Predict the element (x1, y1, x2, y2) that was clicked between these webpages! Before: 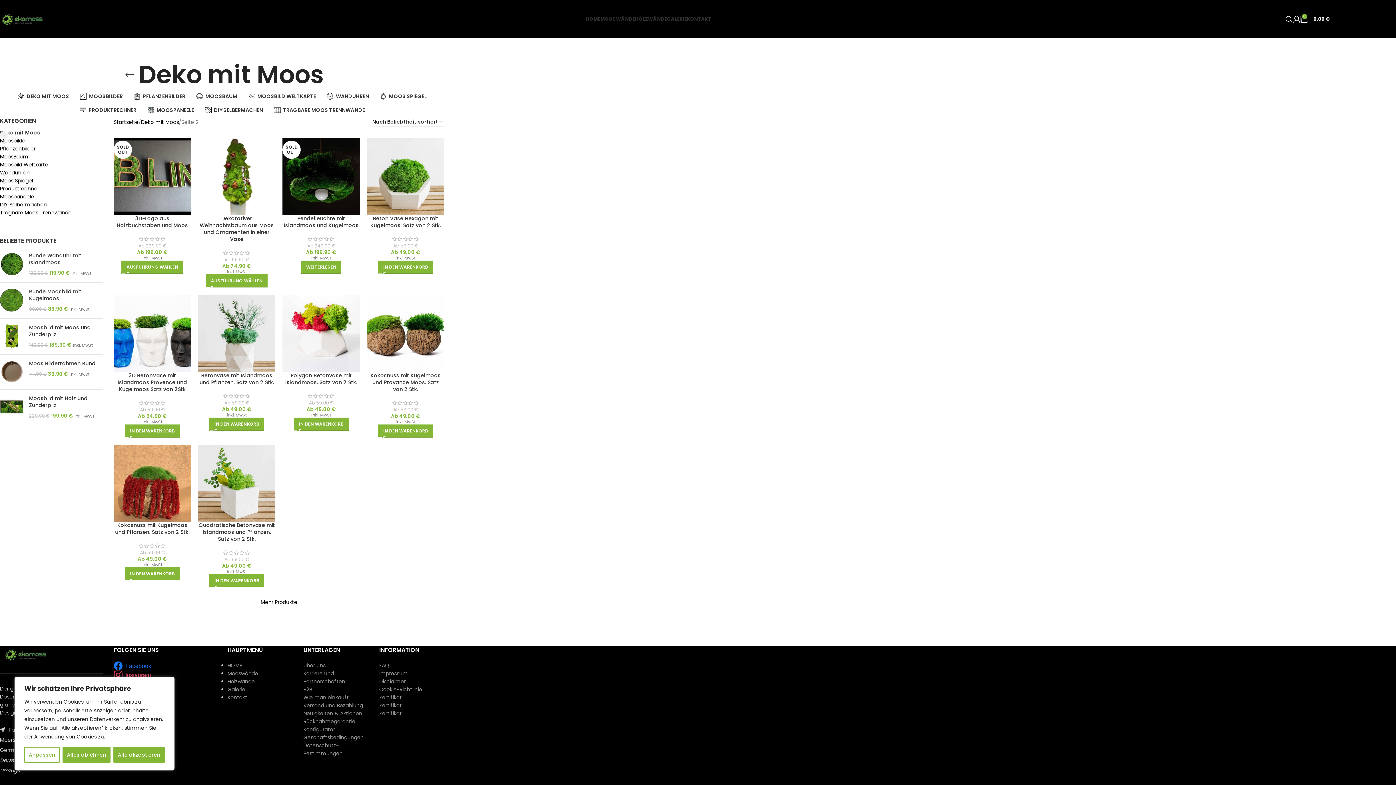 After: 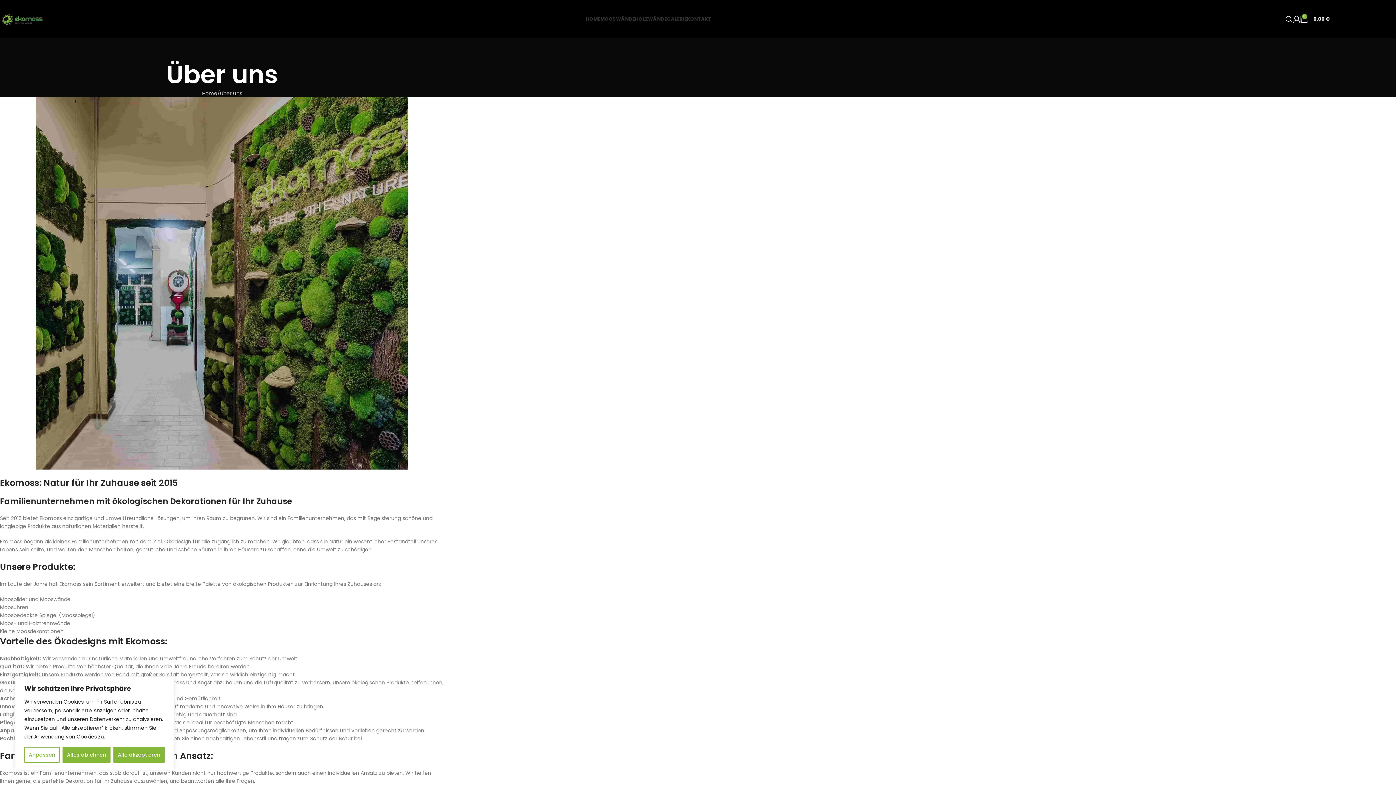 Action: label: Über uns bbox: (303, 662, 325, 669)